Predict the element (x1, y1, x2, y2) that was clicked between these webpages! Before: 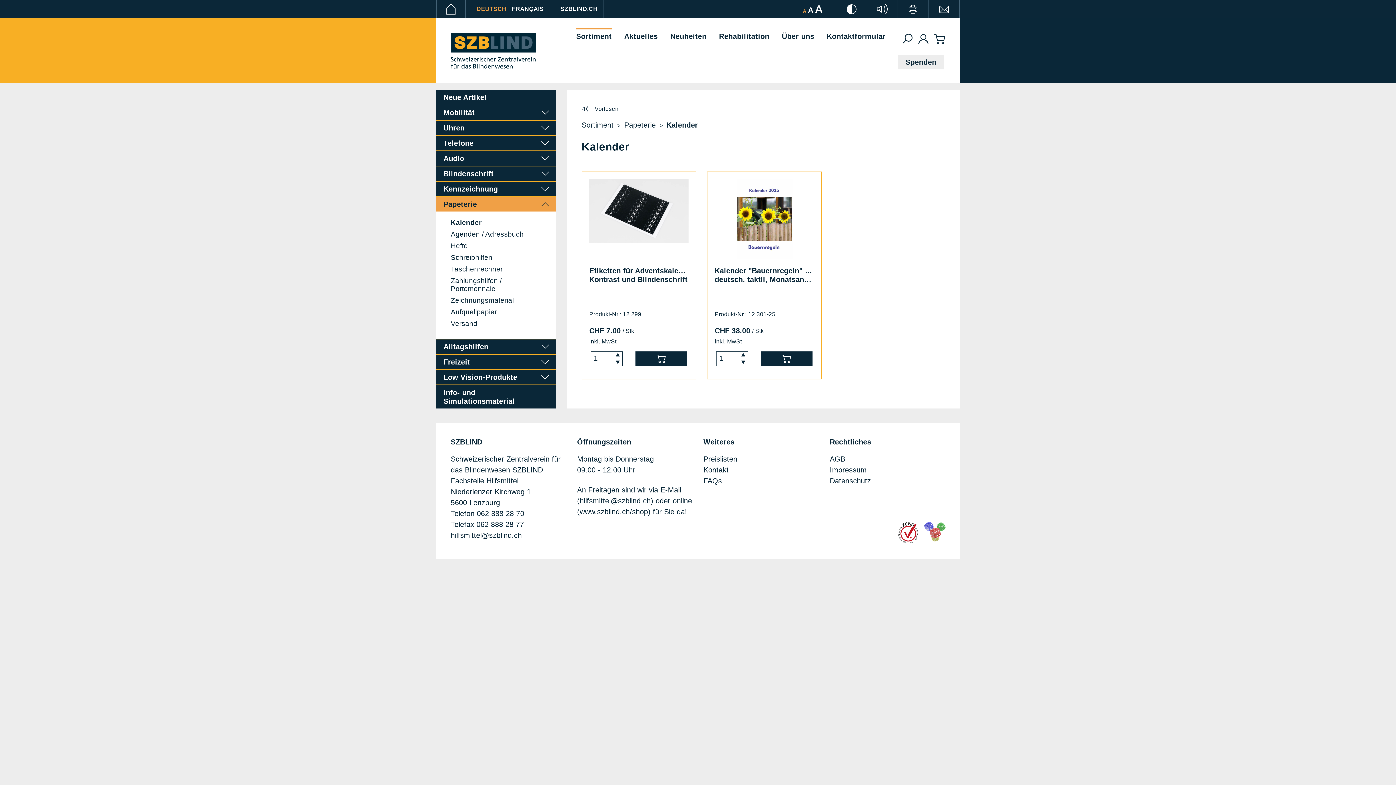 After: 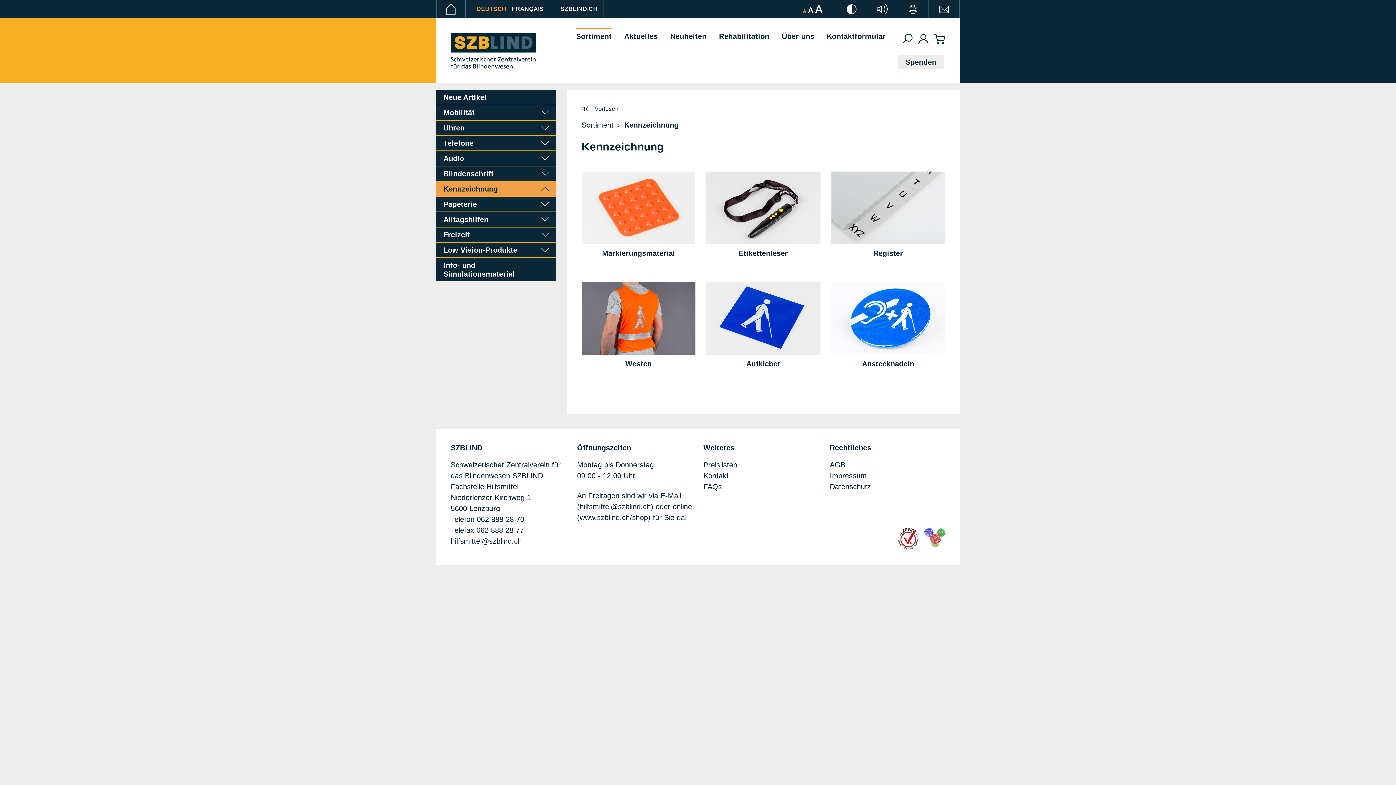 Action: label: Kennzeichnung bbox: (436, 181, 556, 196)